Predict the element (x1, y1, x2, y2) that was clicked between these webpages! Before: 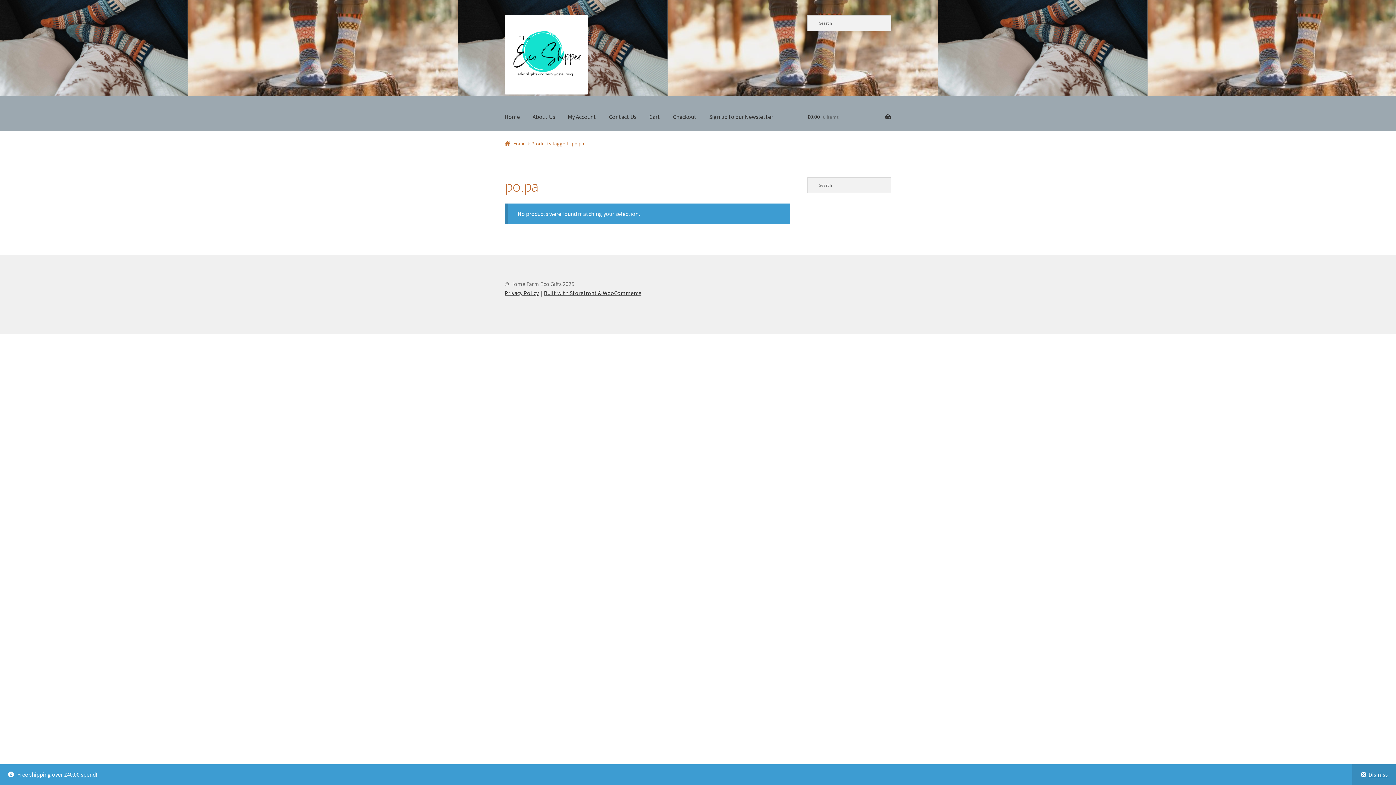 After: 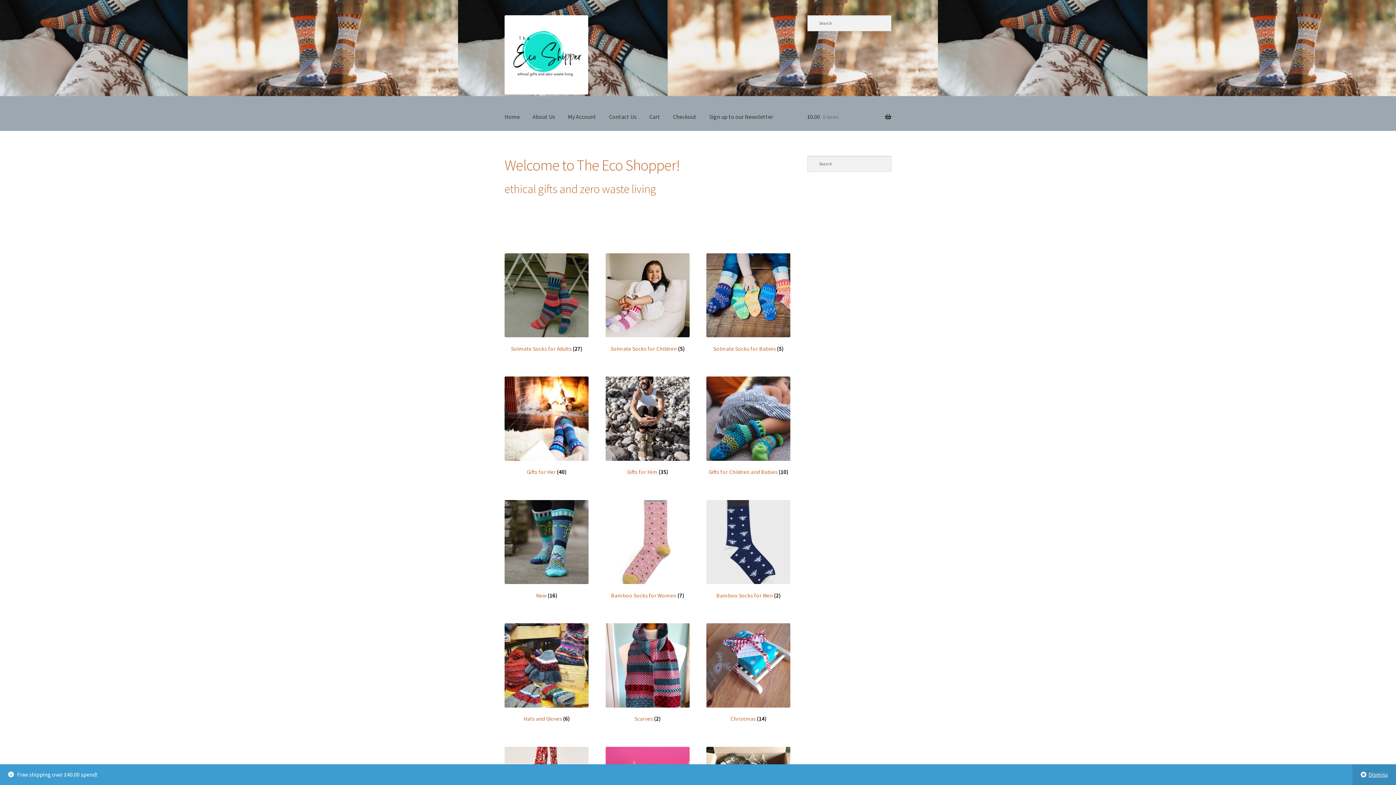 Action: bbox: (504, 140, 526, 146) label: Home